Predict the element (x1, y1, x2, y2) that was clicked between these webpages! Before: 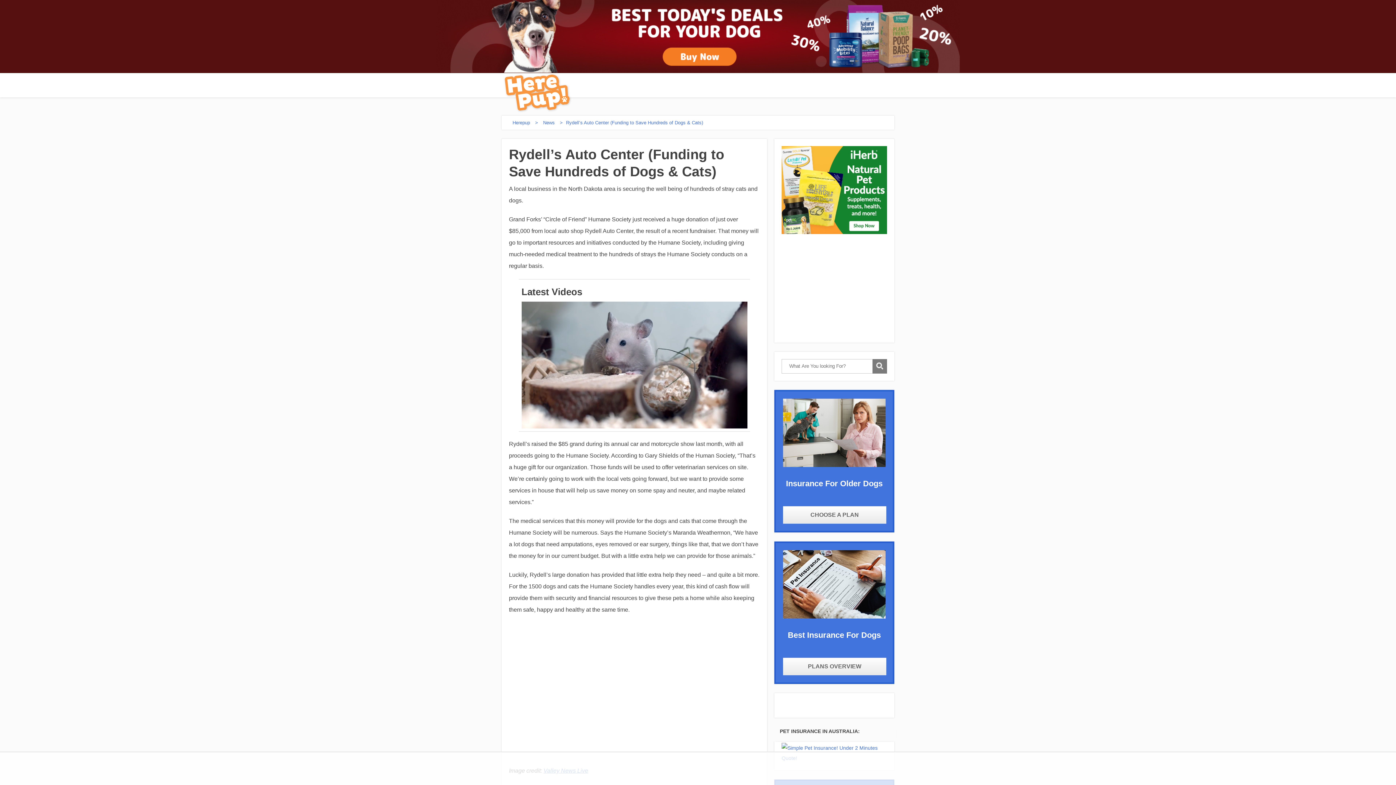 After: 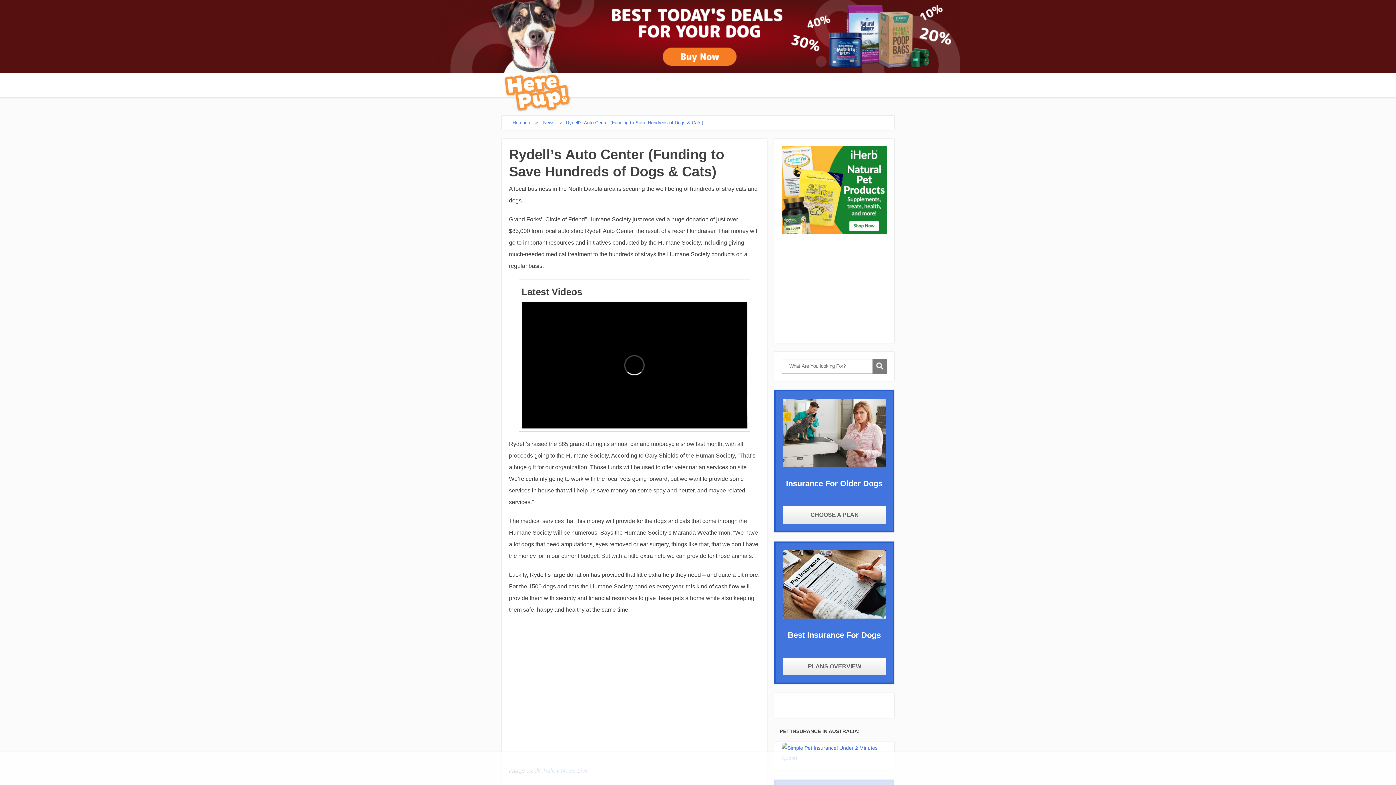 Action: bbox: (436, 67, 960, 73)